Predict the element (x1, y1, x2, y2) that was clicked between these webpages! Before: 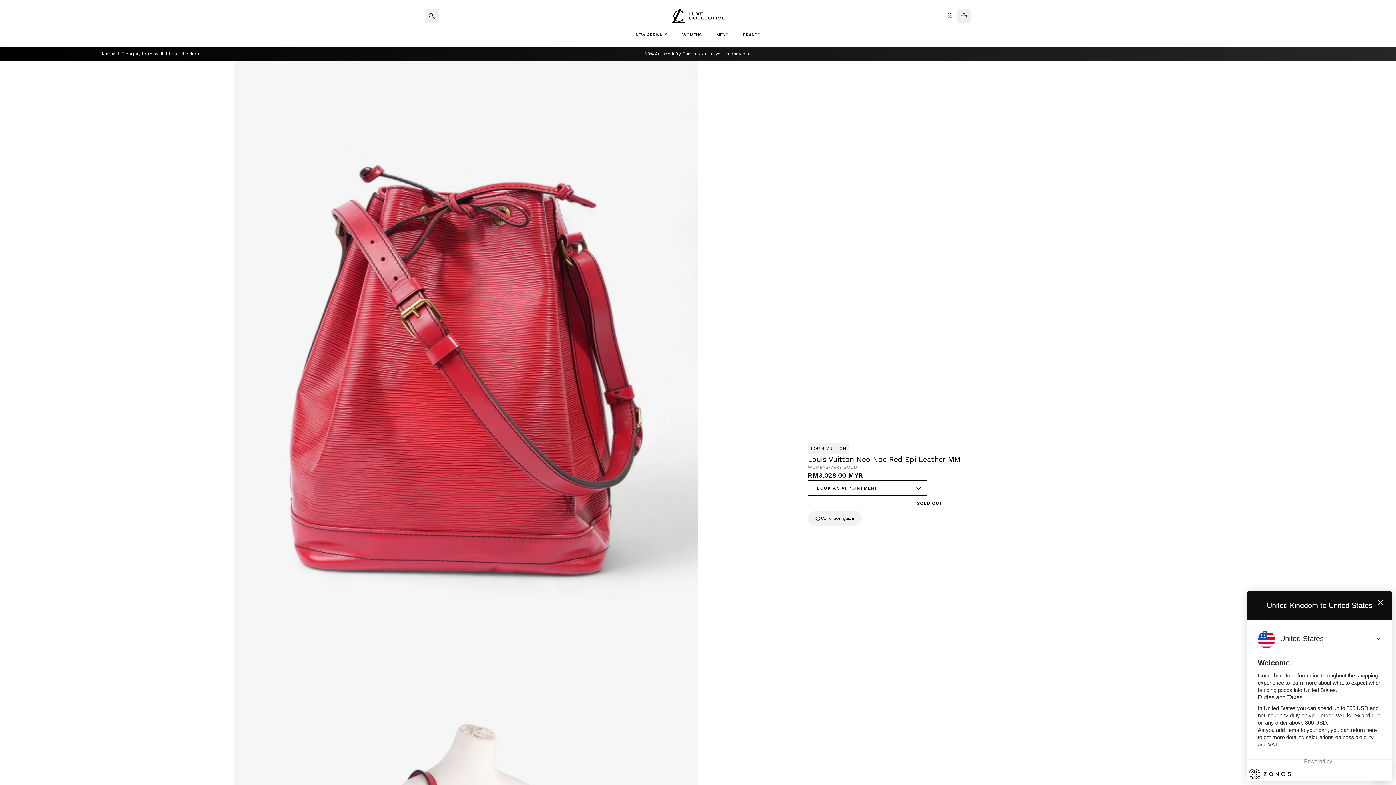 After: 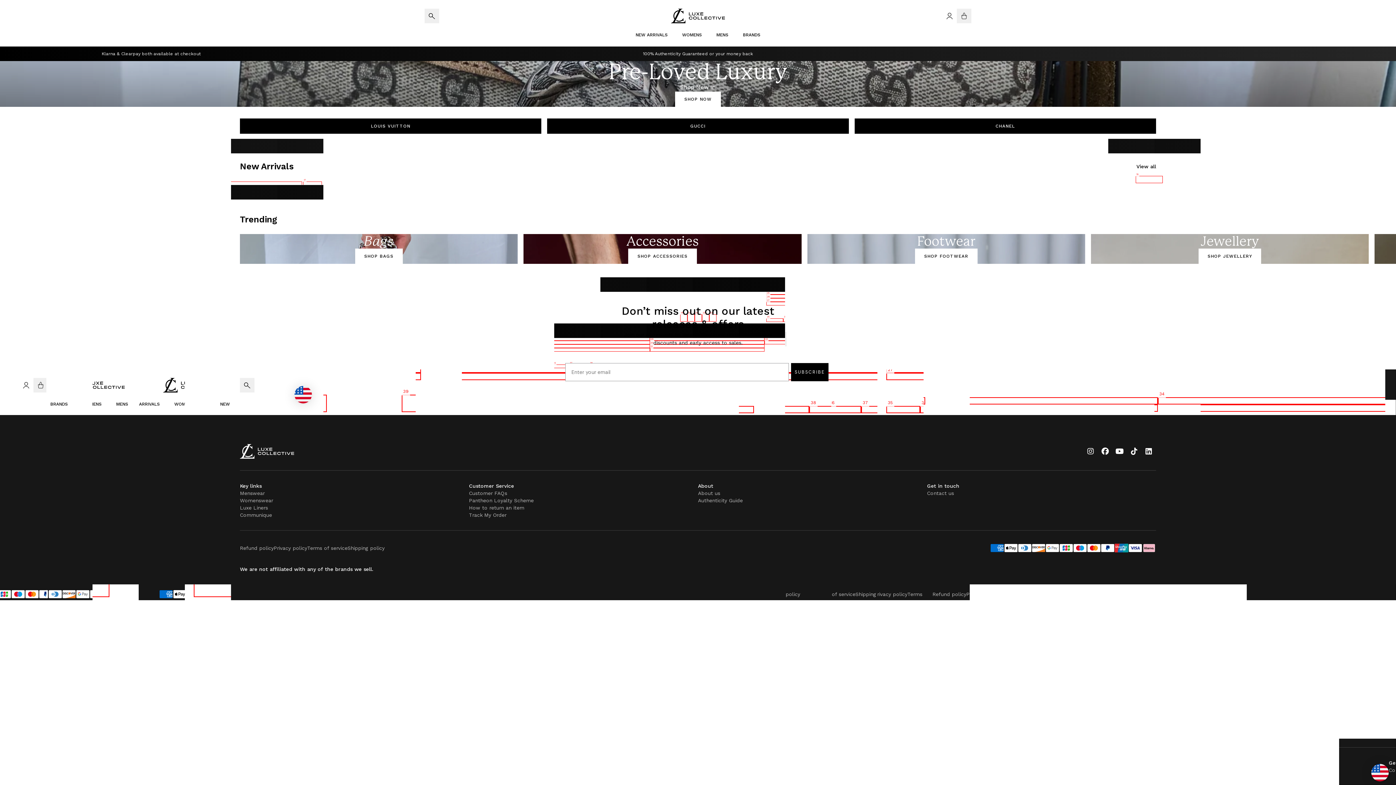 Action: bbox: (671, 8, 725, 23)